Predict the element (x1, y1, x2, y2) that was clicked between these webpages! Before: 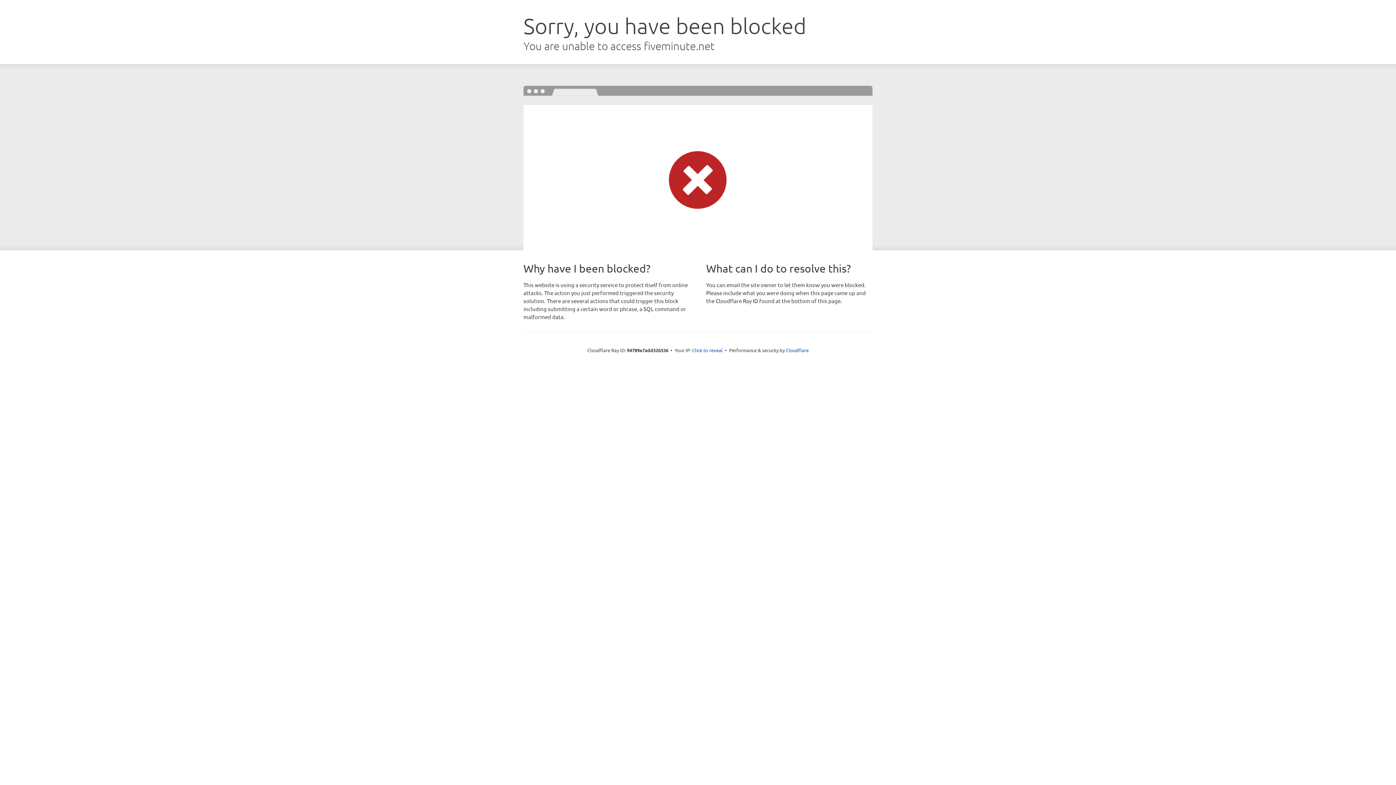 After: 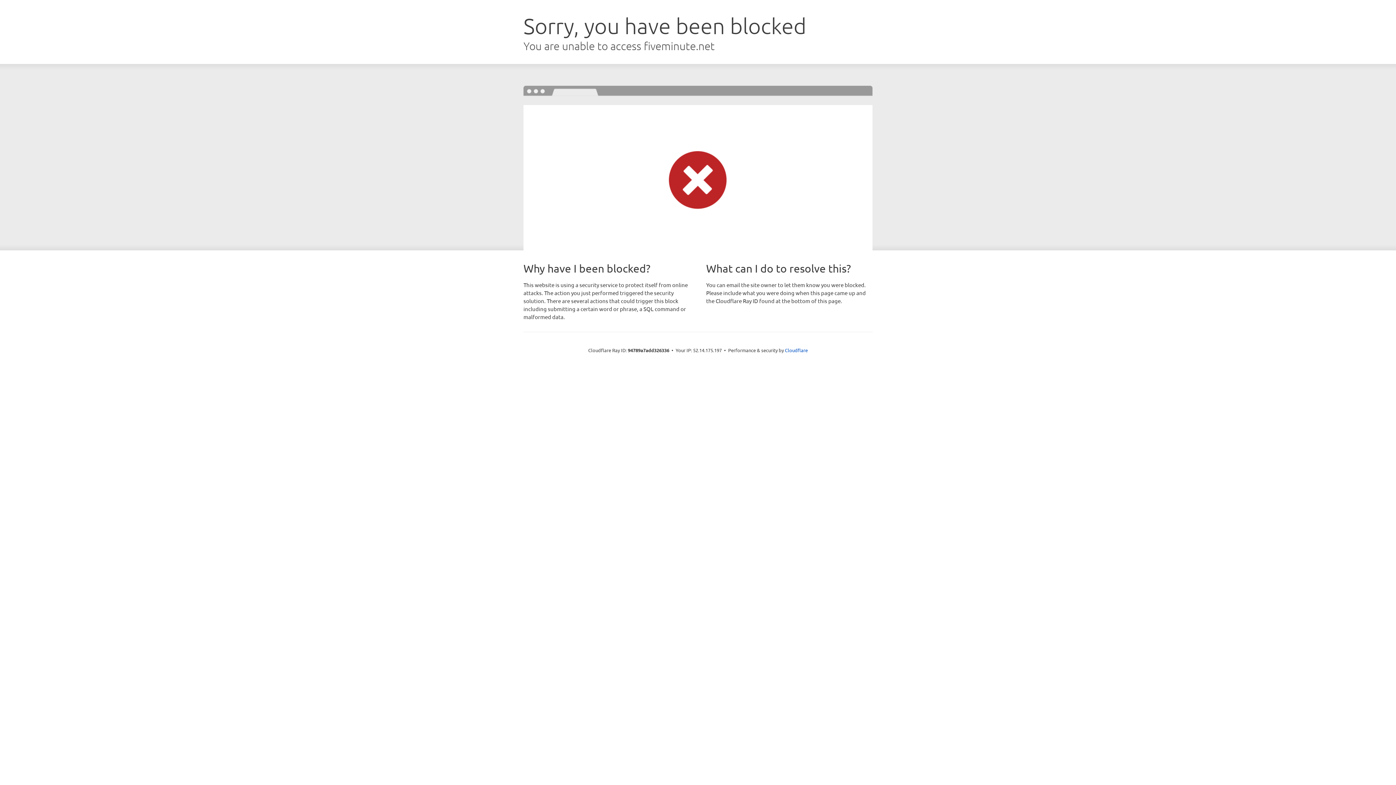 Action: bbox: (692, 346, 722, 353) label: Click to reveal